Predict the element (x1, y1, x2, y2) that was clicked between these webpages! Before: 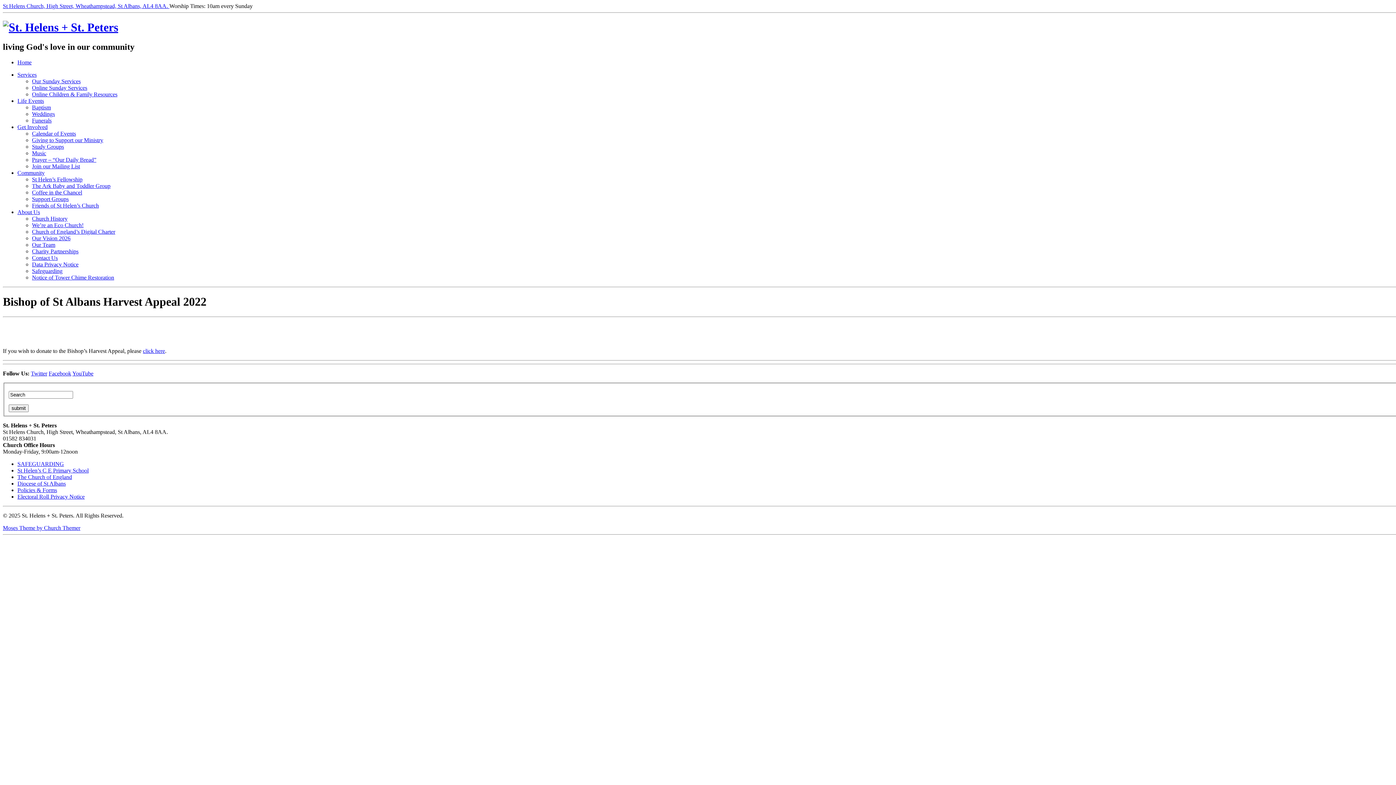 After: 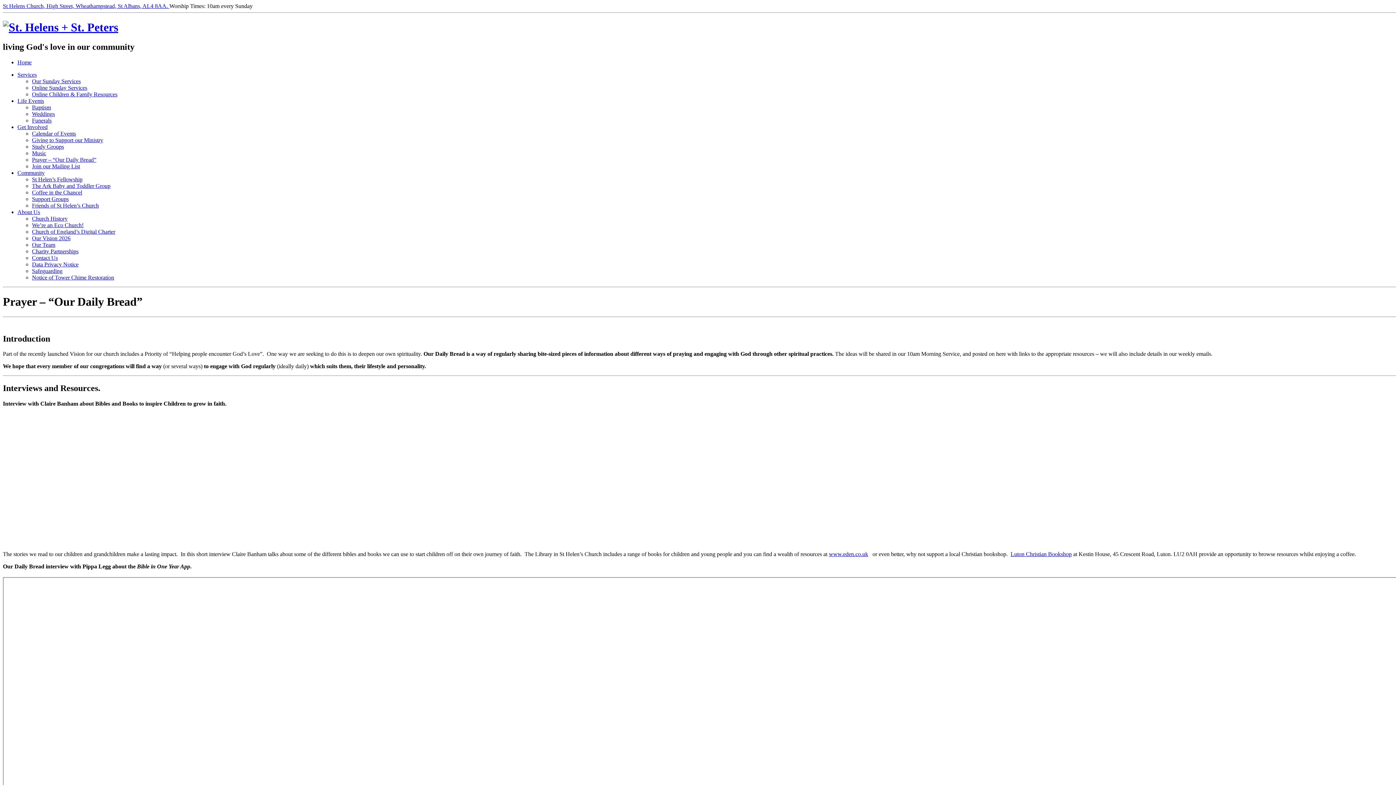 Action: bbox: (32, 156, 96, 162) label: Prayer – “Our Daily Bread”